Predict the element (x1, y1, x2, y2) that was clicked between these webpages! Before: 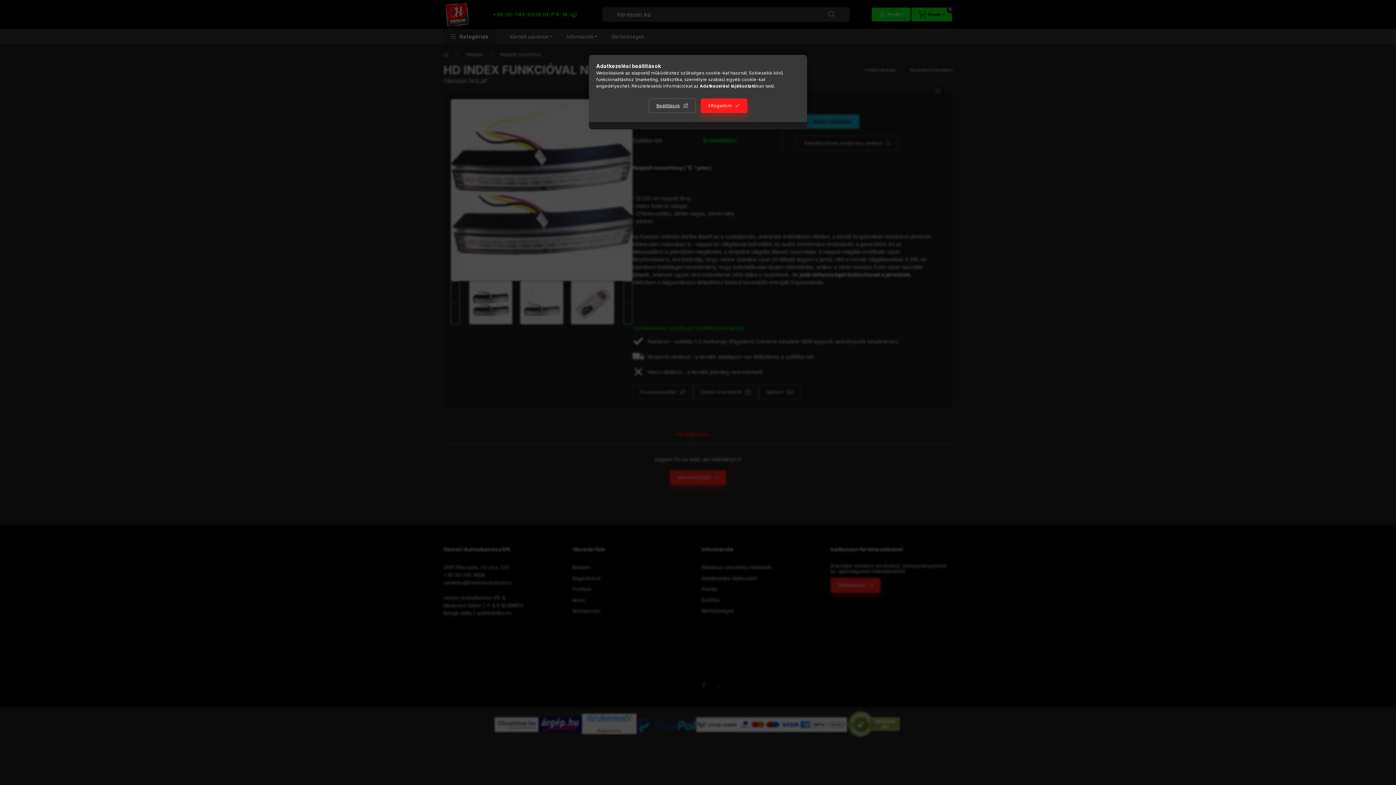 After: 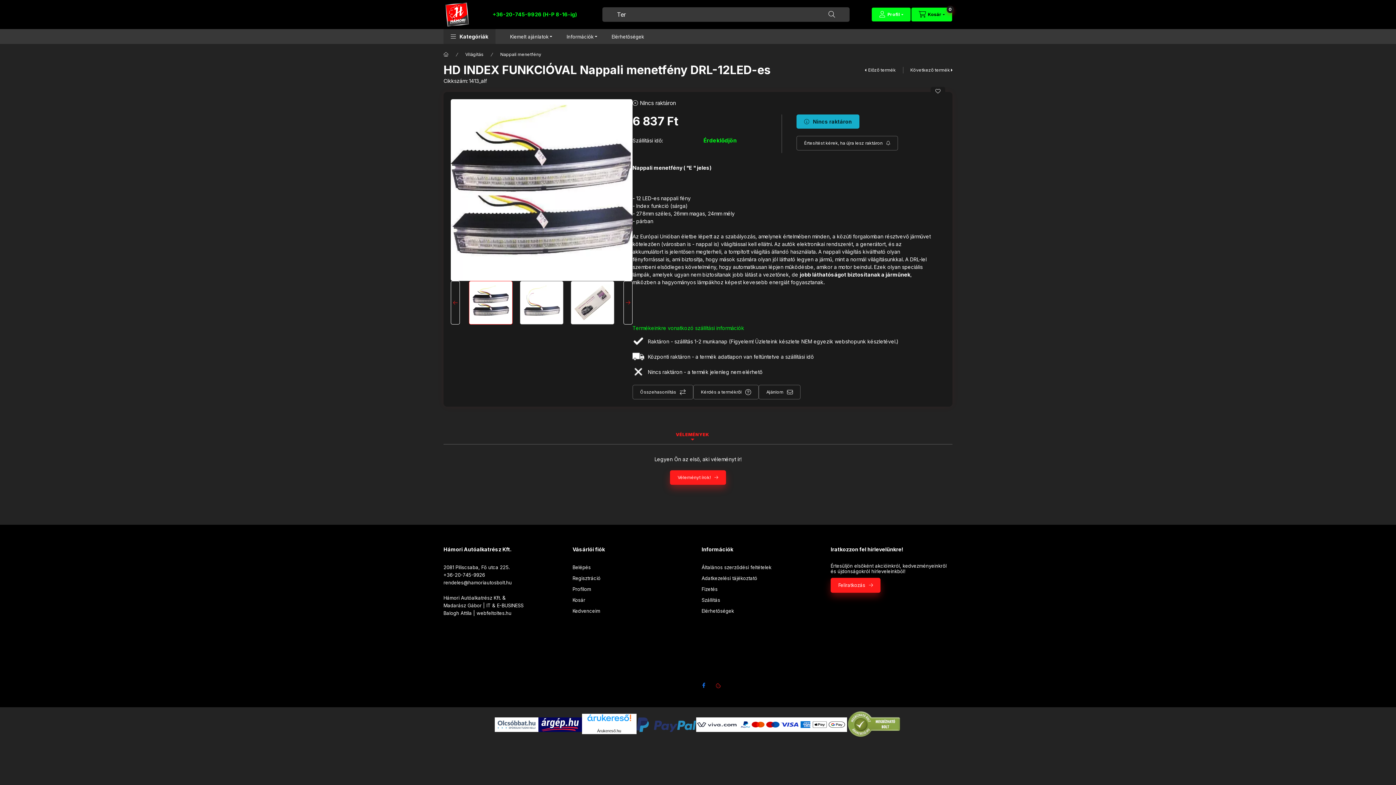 Action: label: Elfogadom bbox: (700, 98, 747, 113)